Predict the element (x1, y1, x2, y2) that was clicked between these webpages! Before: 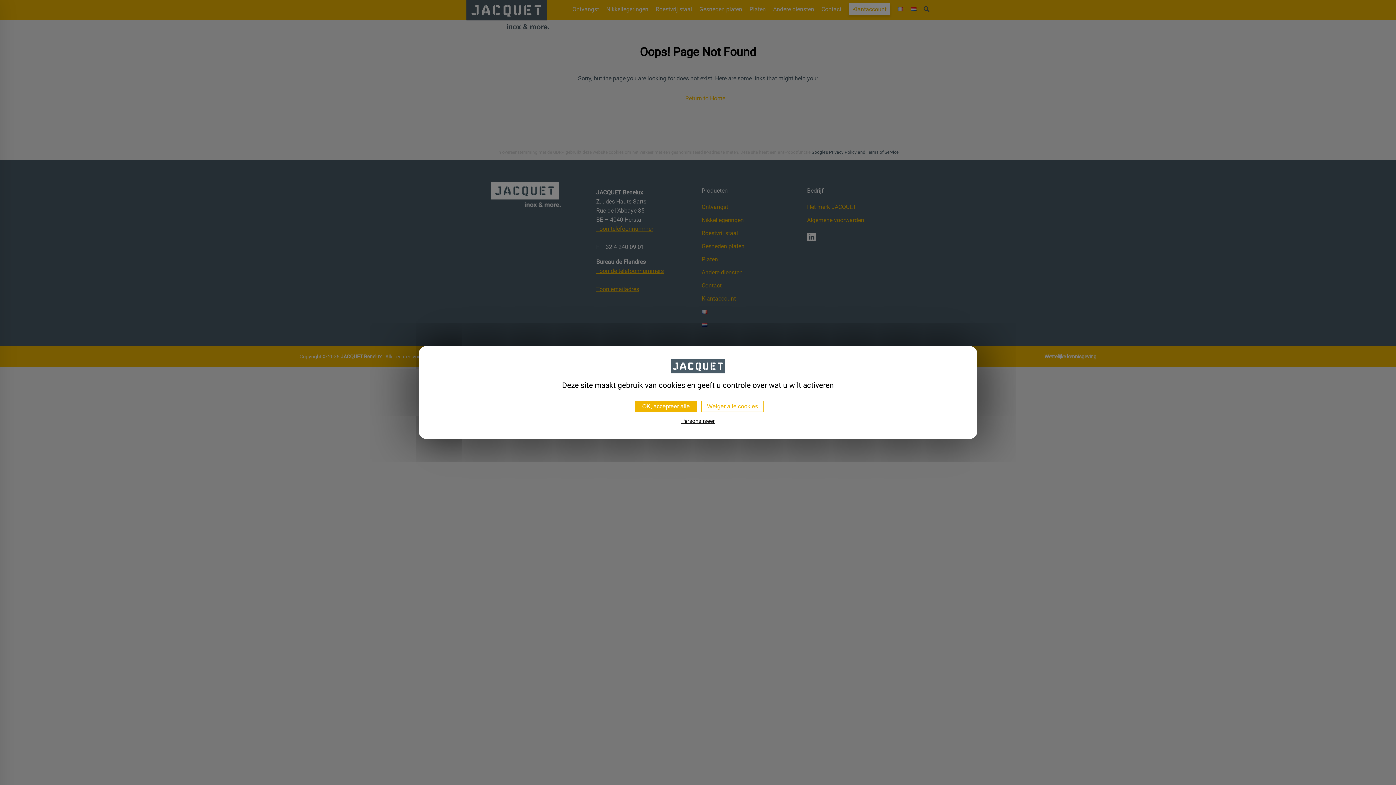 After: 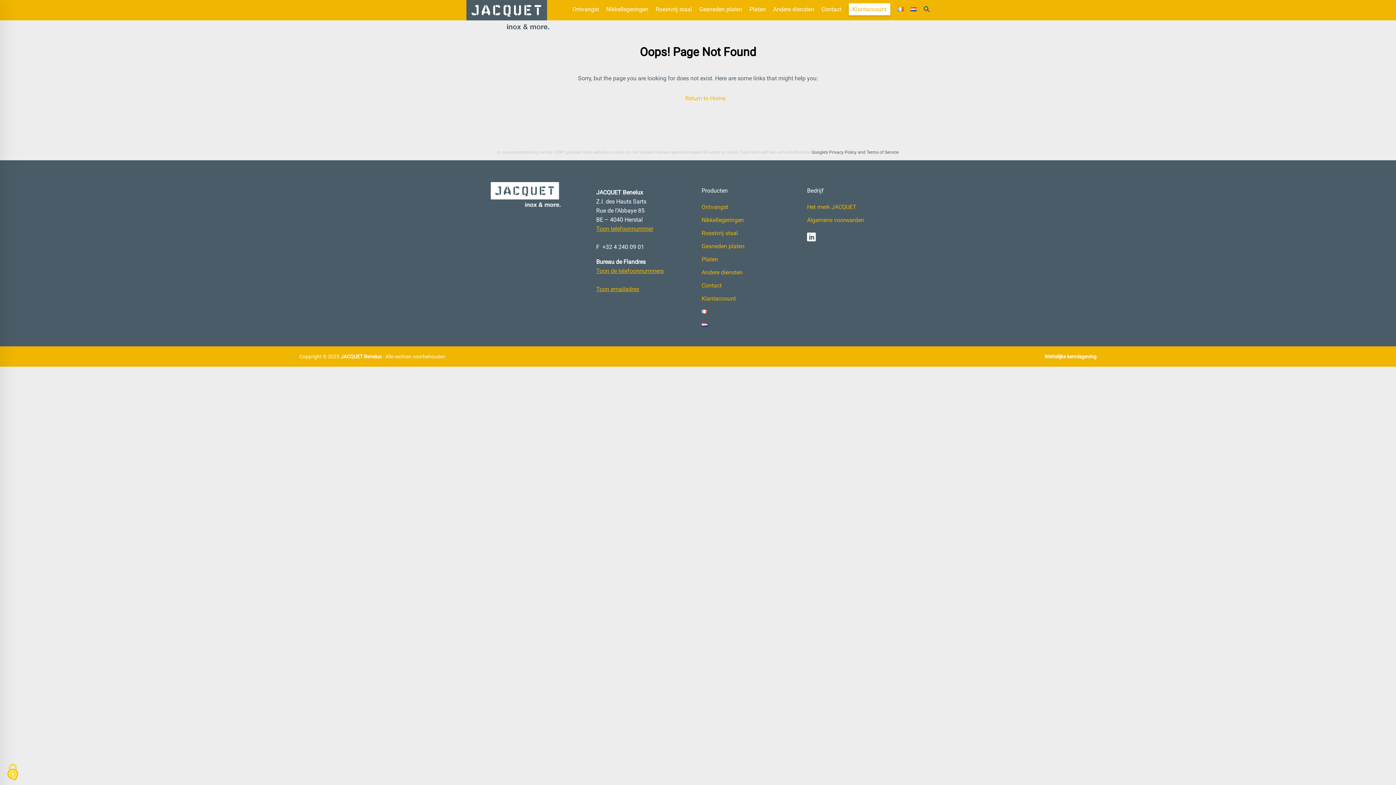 Action: label: Cookies : Weiger alle cookies bbox: (701, 400, 764, 412)